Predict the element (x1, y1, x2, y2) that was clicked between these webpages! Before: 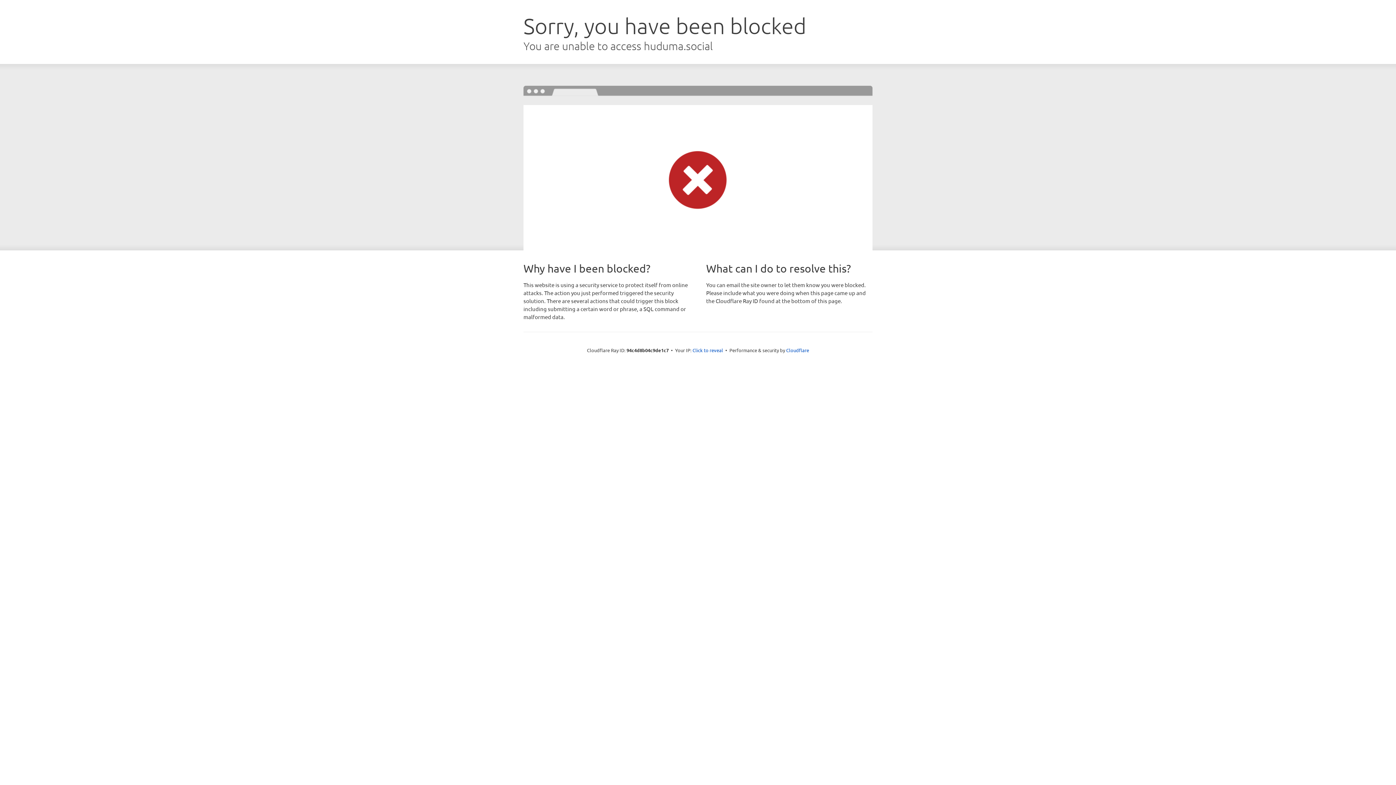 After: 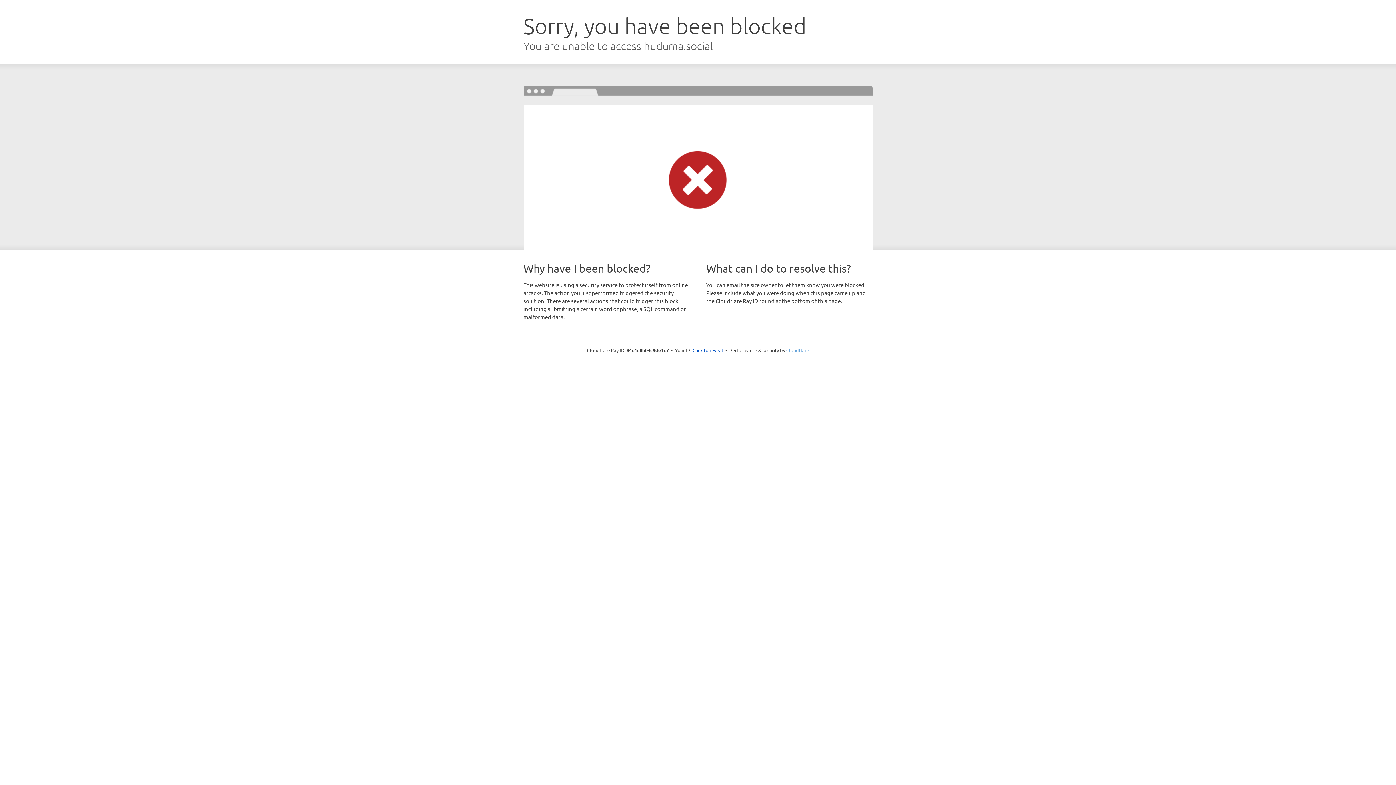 Action: bbox: (786, 347, 809, 353) label: Cloudflare